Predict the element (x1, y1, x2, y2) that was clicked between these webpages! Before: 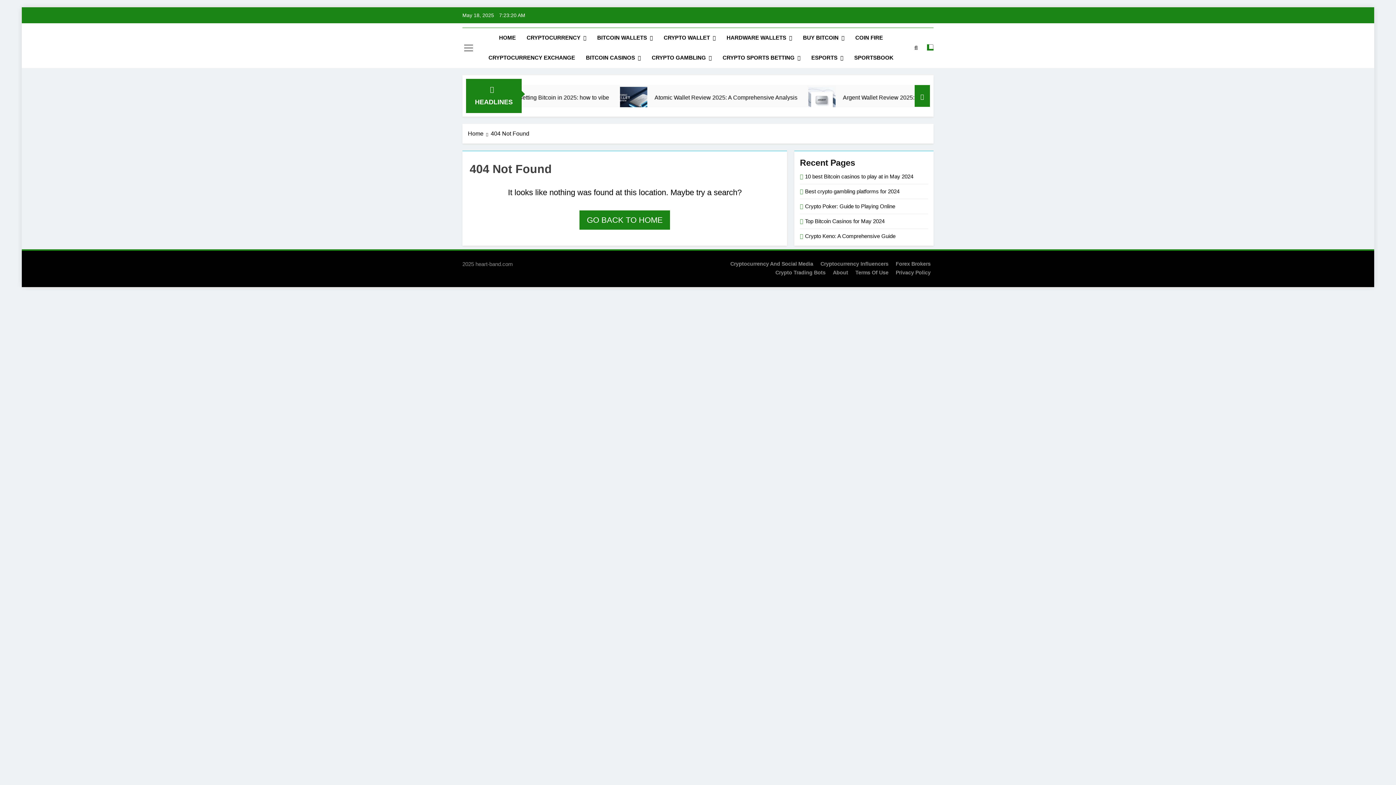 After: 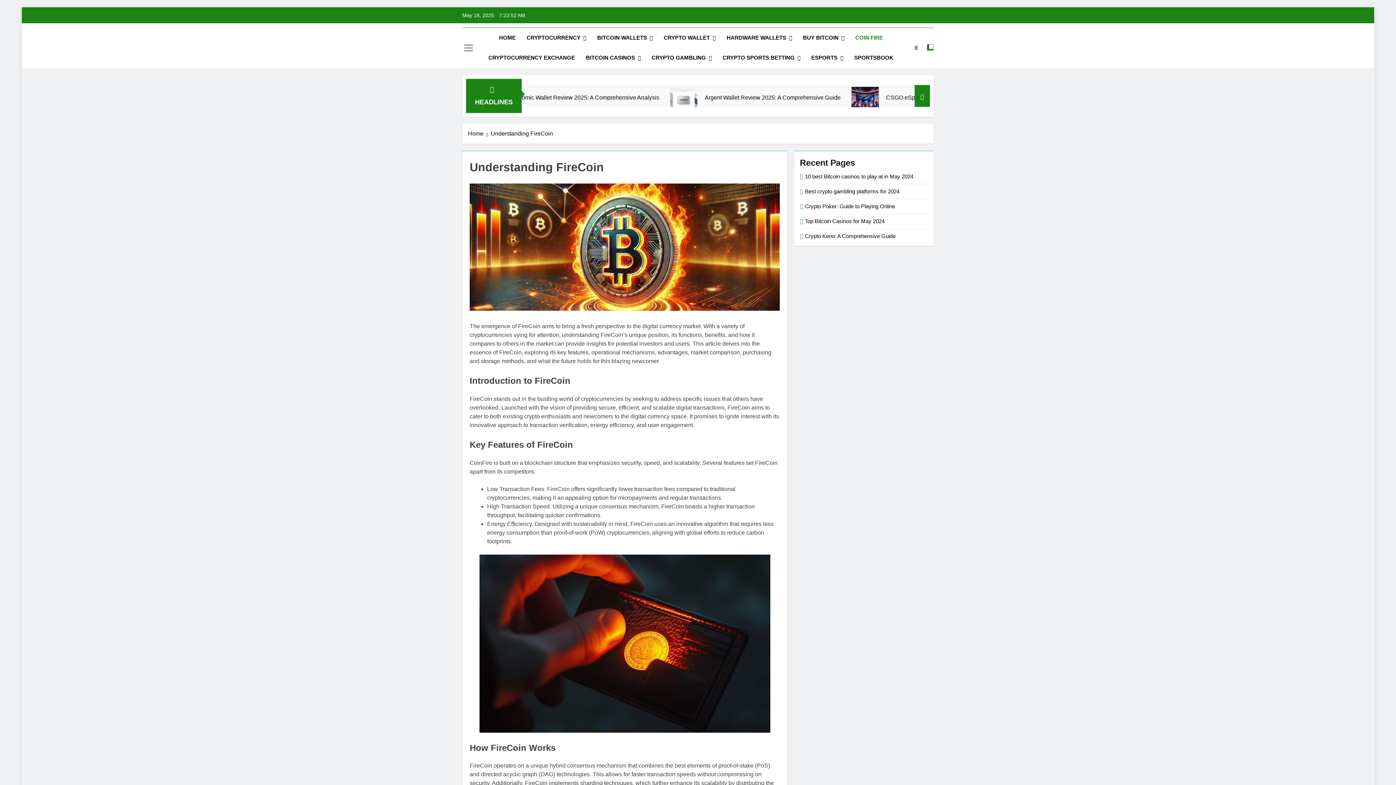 Action: label: COIN FIRE bbox: (850, 28, 888, 47)